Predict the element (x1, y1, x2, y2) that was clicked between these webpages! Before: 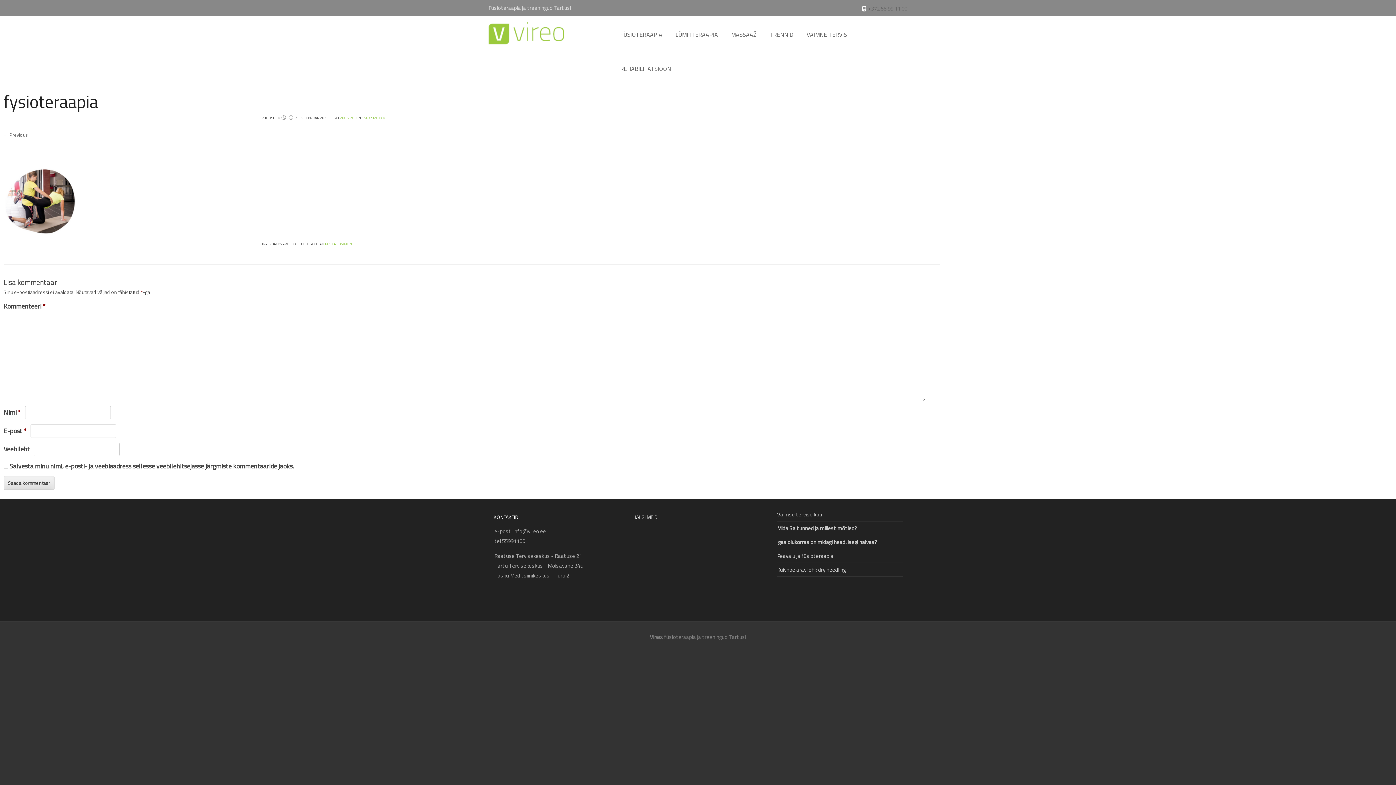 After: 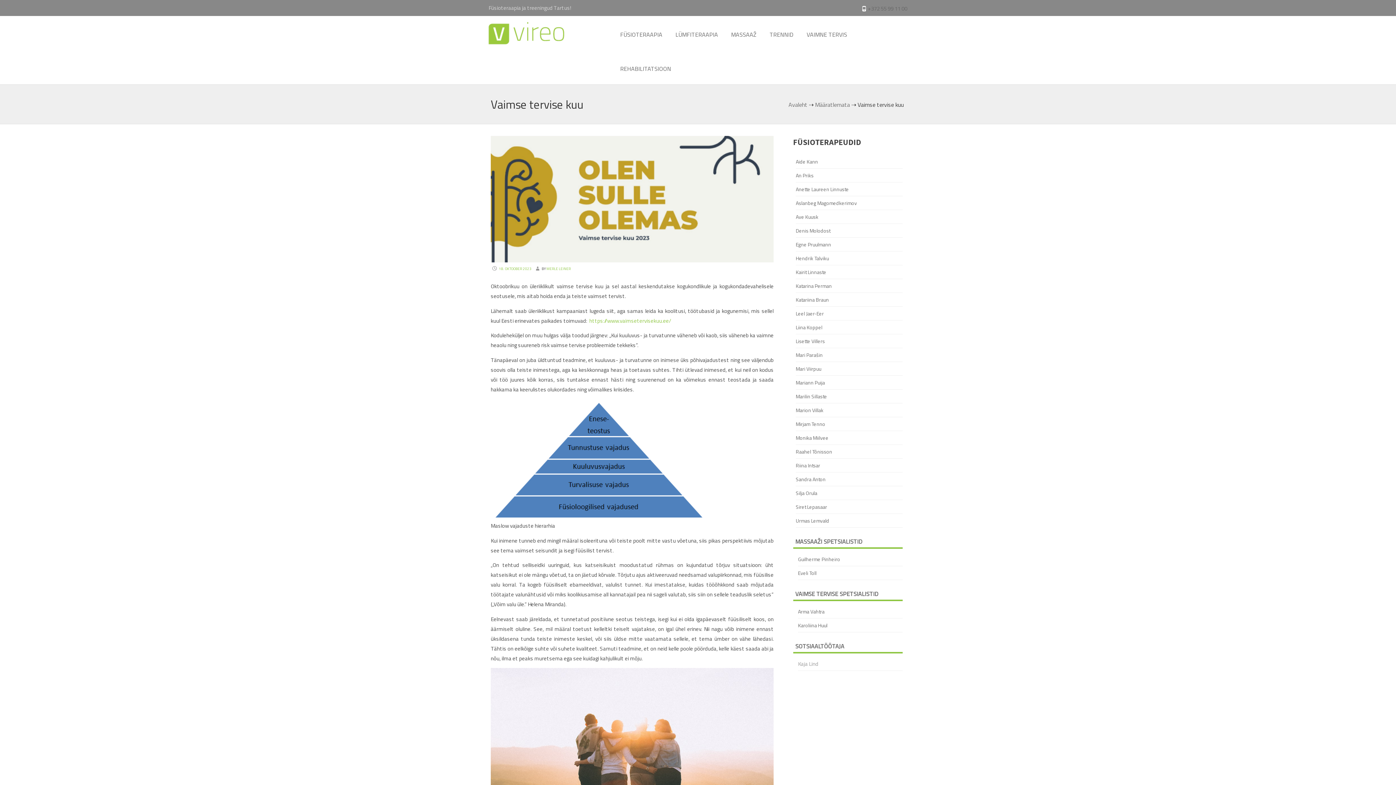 Action: bbox: (777, 510, 822, 519) label: Vaimse tervise kuu